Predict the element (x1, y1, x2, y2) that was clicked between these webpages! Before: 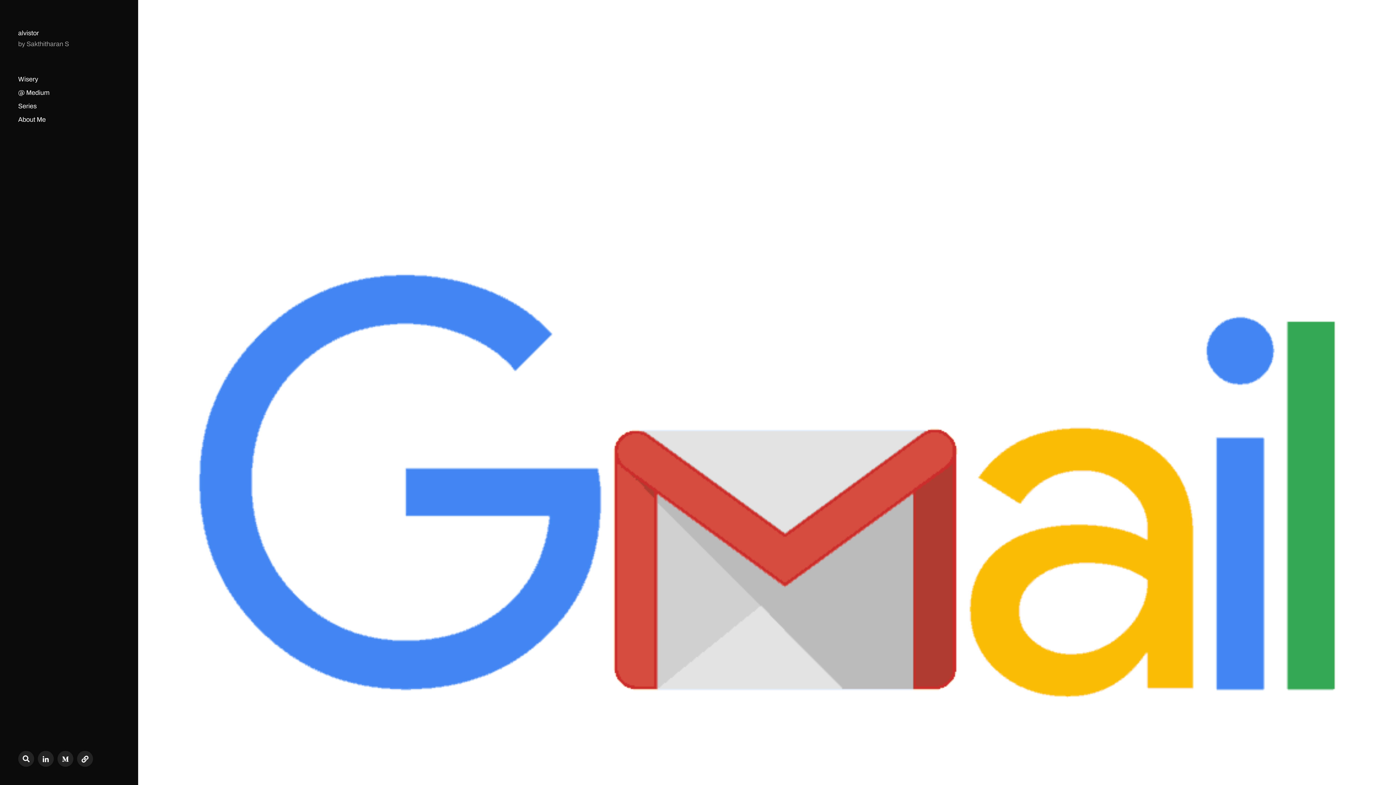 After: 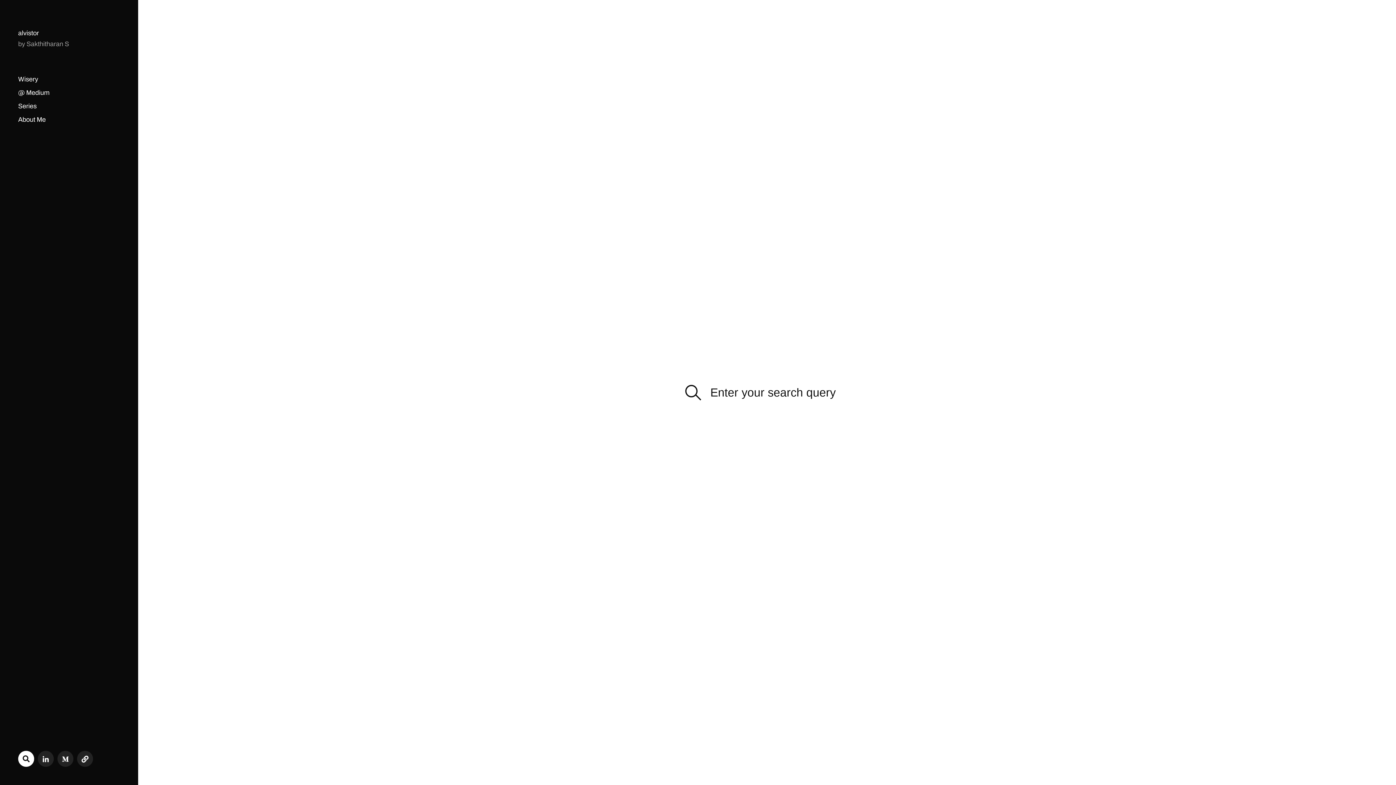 Action: bbox: (18, 751, 34, 767)